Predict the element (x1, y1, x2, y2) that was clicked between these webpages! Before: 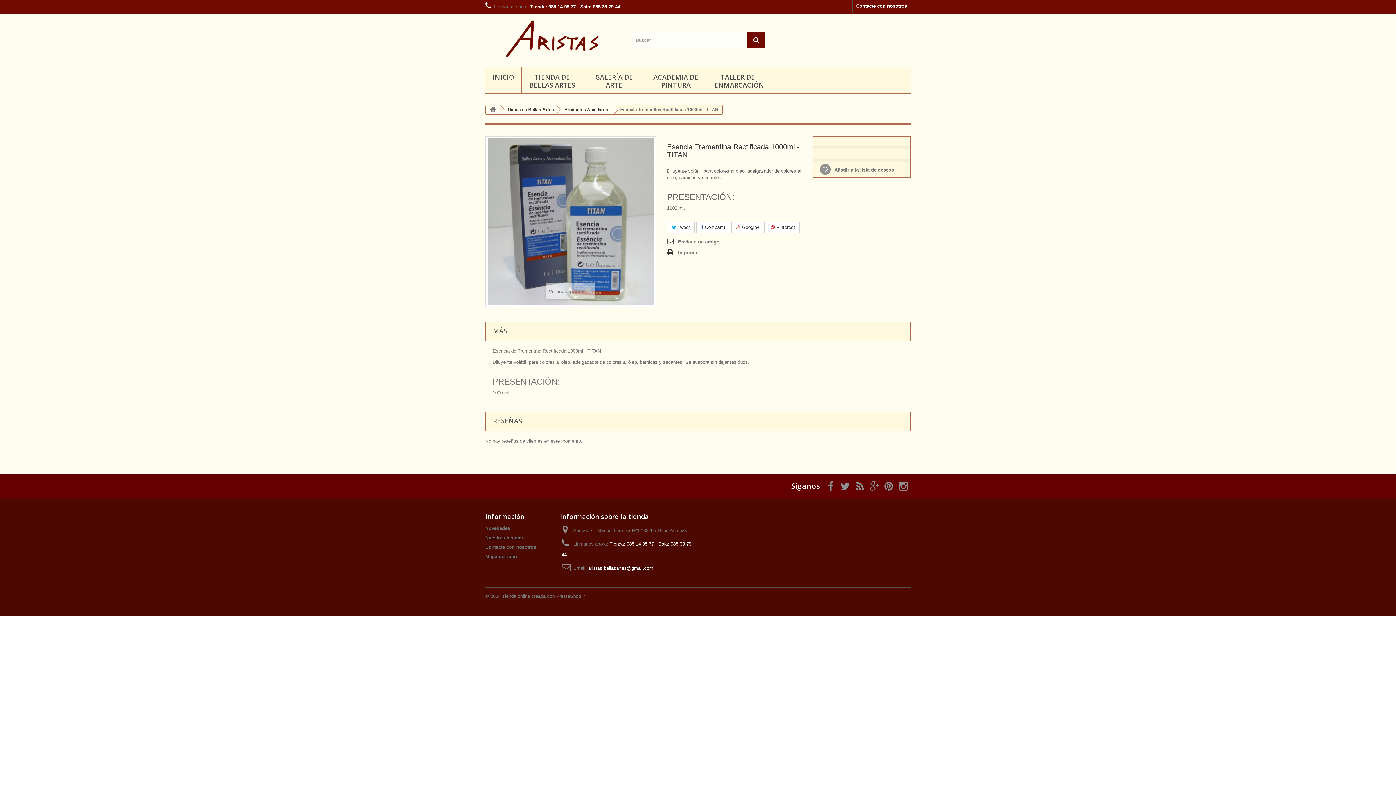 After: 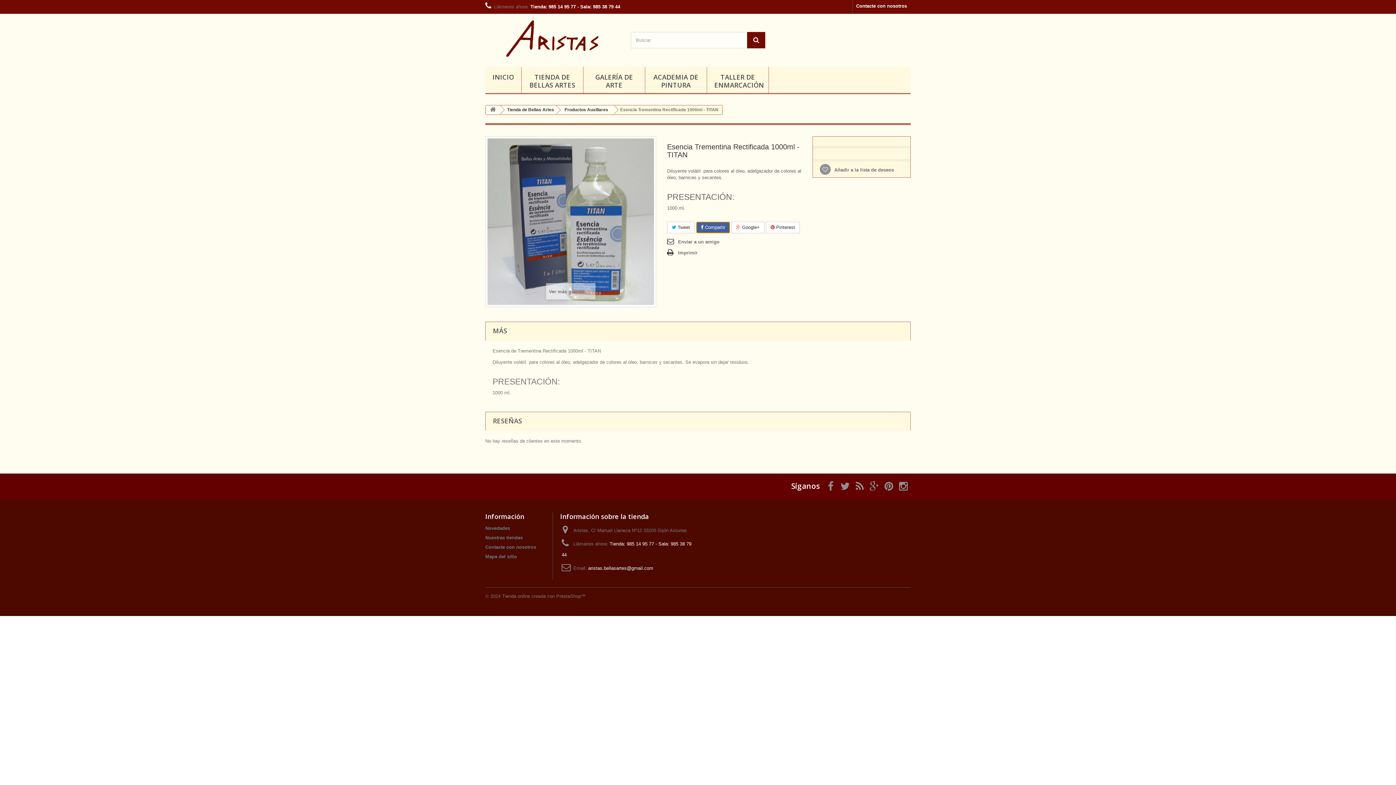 Action: bbox: (696, 221, 730, 233) label:  Compartir